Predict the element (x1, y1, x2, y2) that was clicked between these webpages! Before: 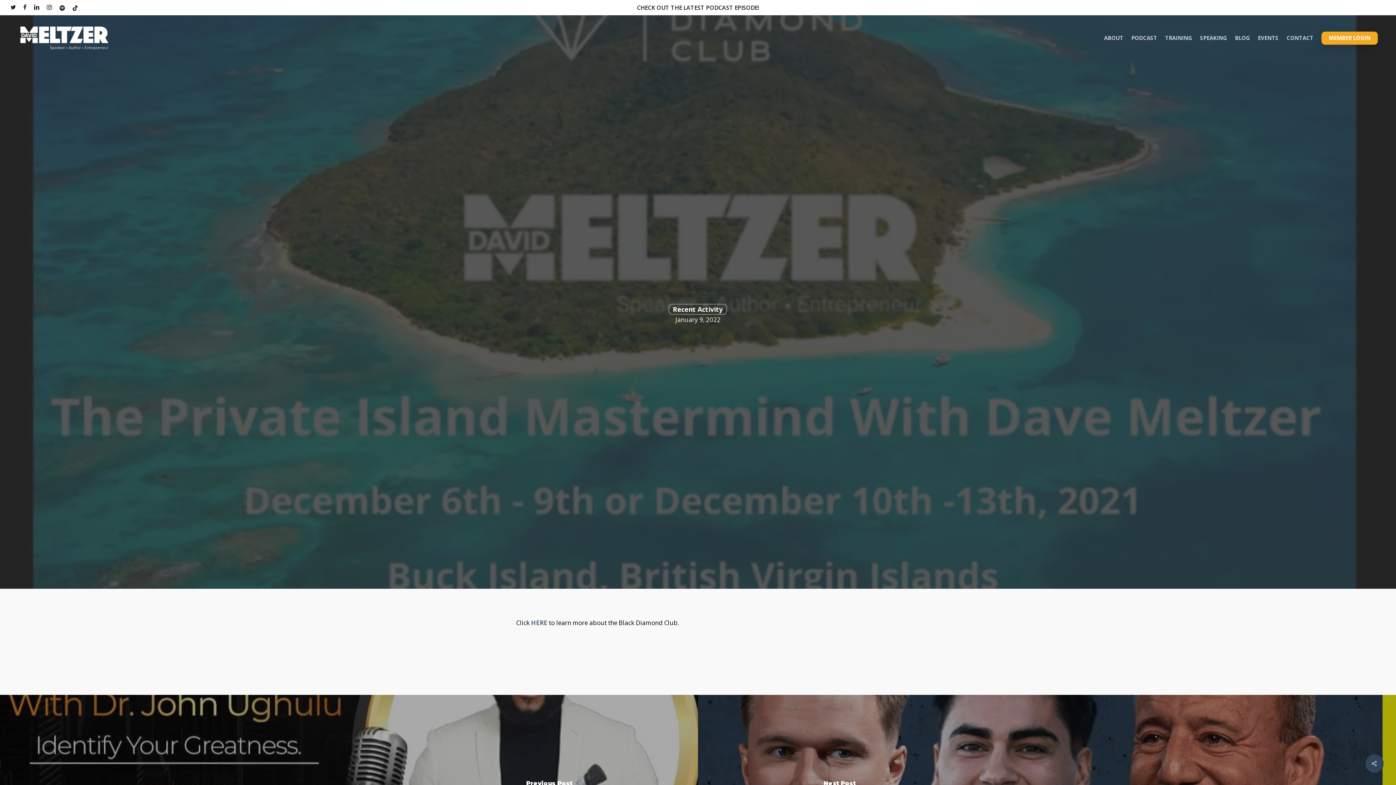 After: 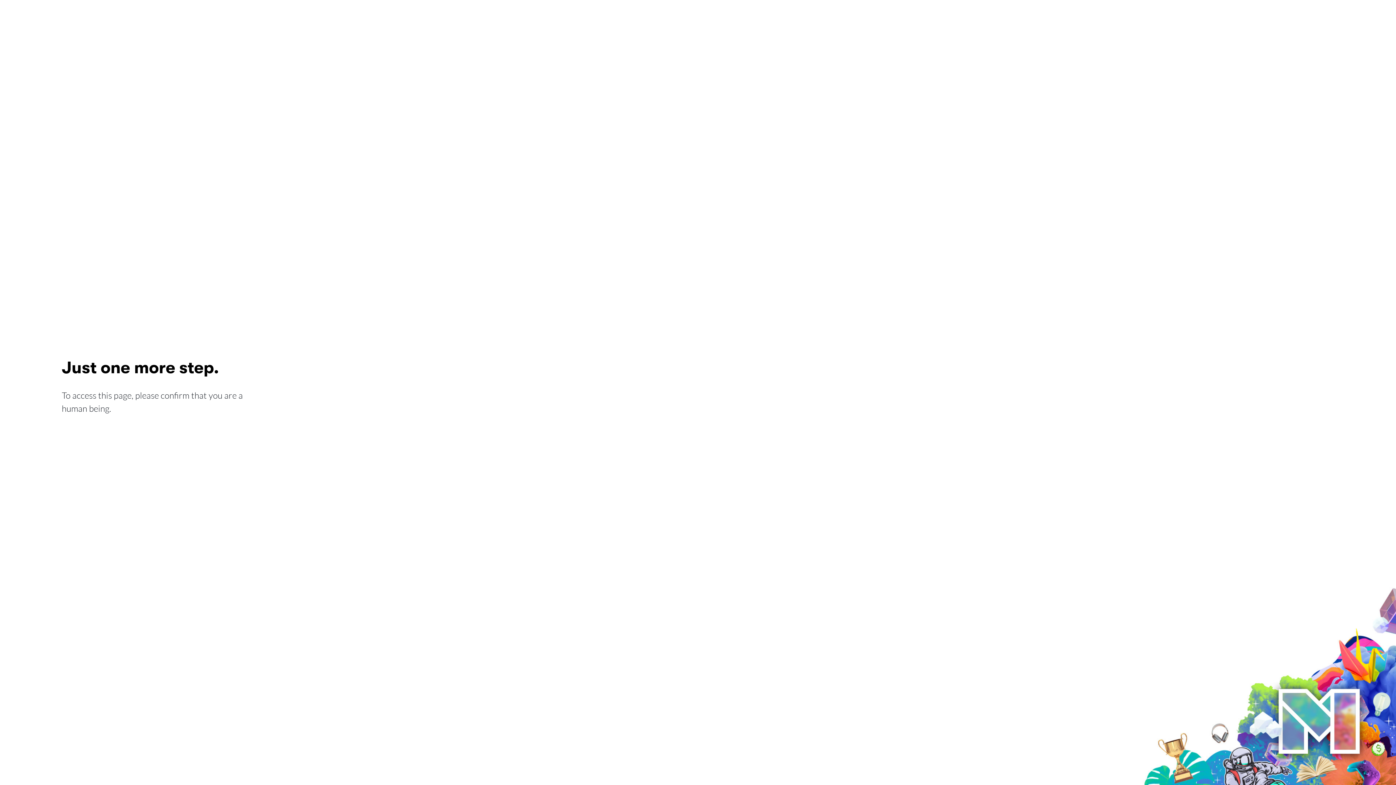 Action: label: MEMBER LOGIN bbox: (1321, 35, 1378, 40)